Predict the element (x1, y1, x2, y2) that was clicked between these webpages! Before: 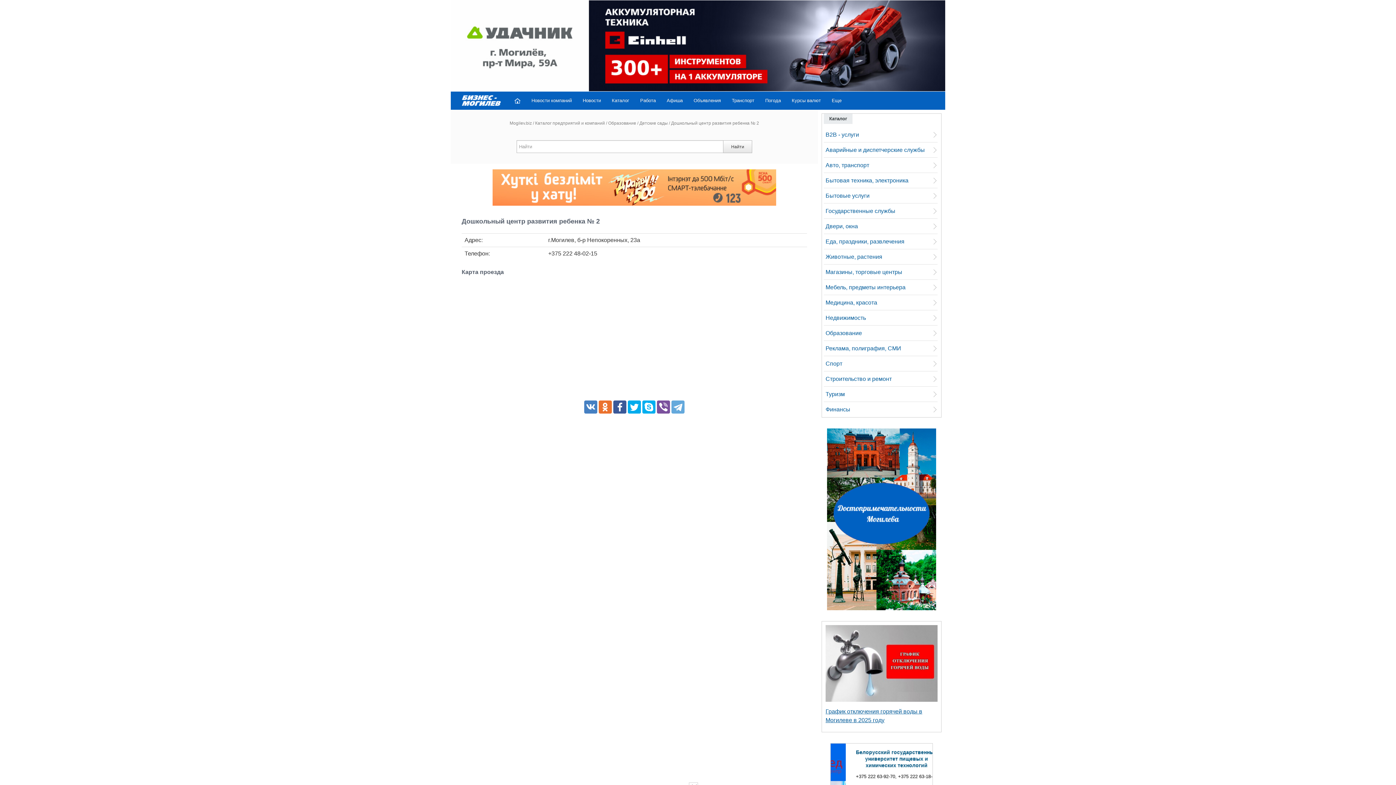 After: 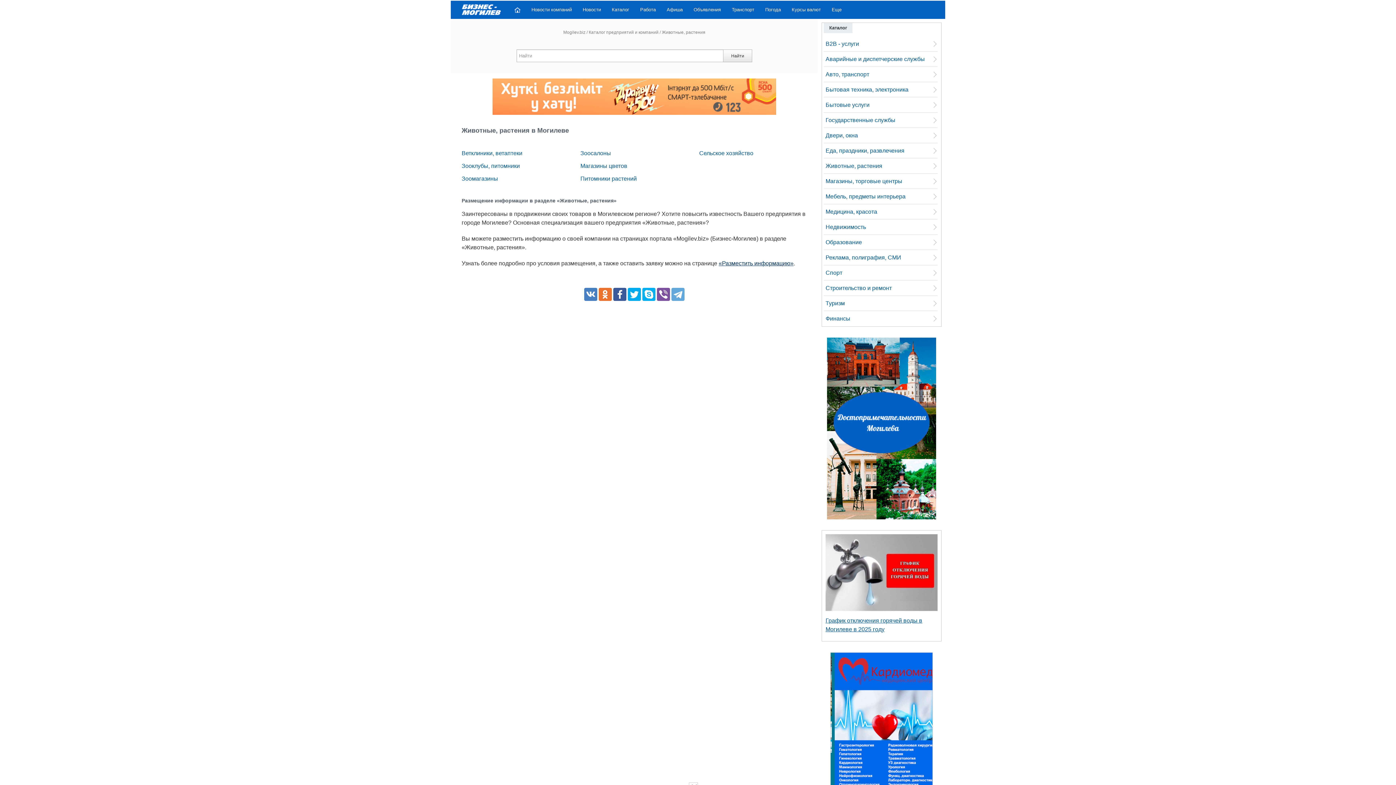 Action: label: Животные, растения bbox: (825, 253, 937, 260)